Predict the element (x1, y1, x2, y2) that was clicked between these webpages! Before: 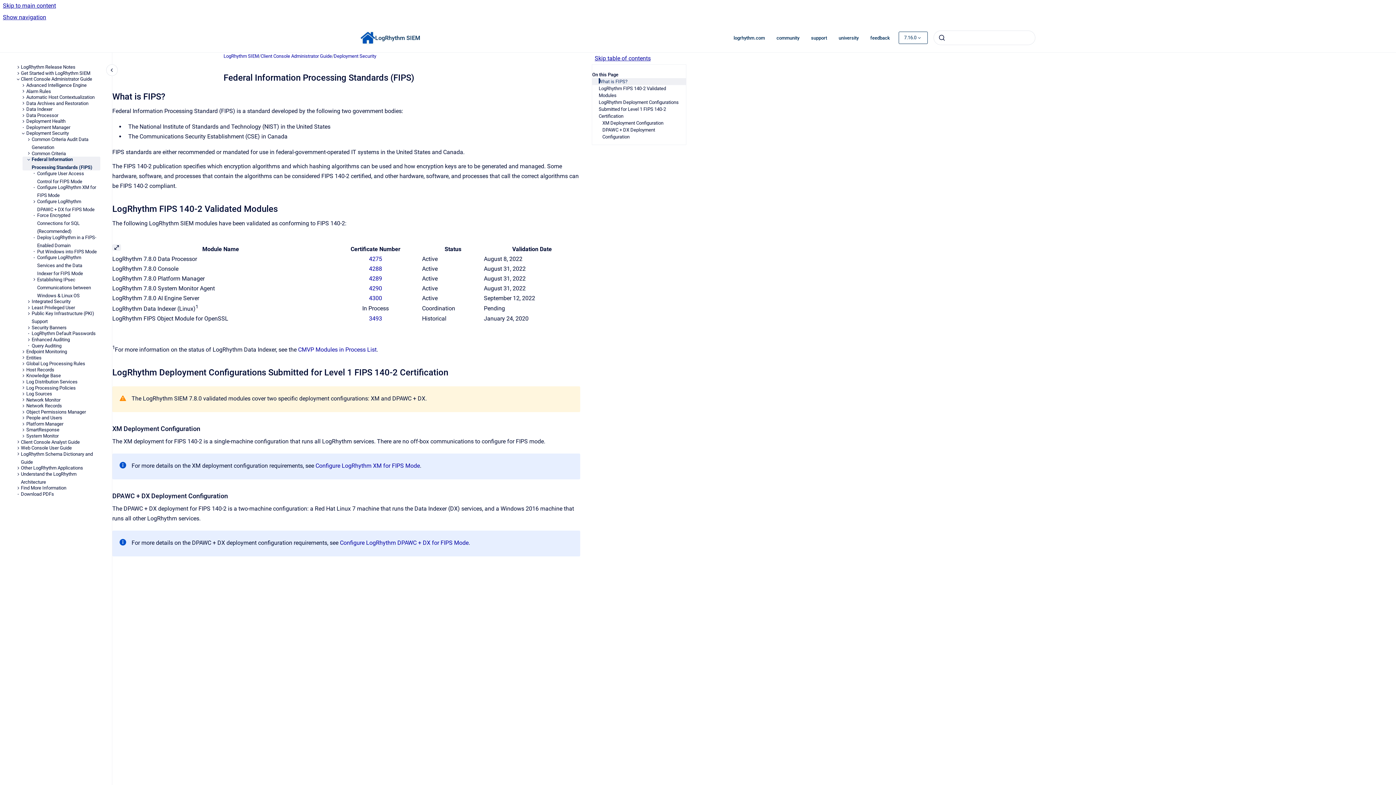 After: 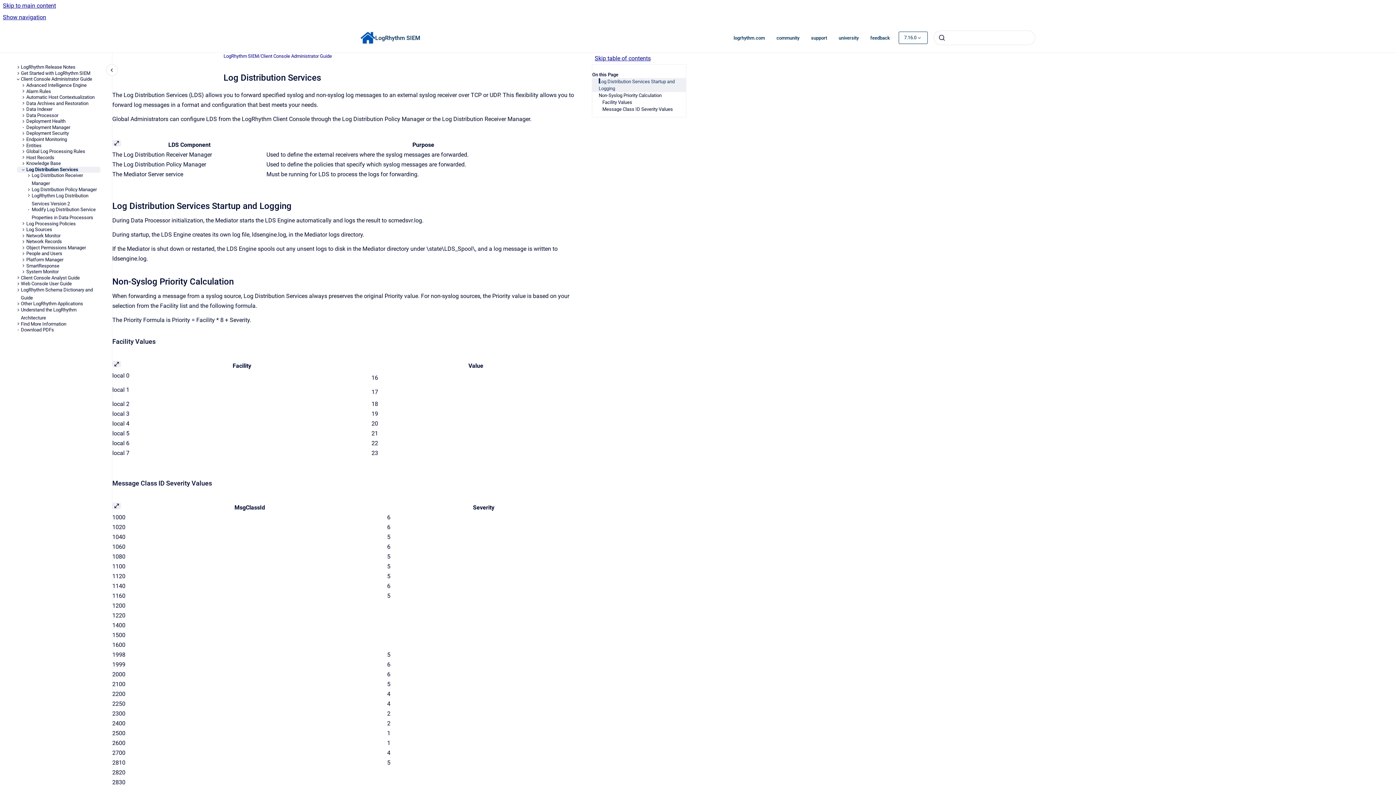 Action: bbox: (26, 379, 100, 385) label: Log Distribution Services